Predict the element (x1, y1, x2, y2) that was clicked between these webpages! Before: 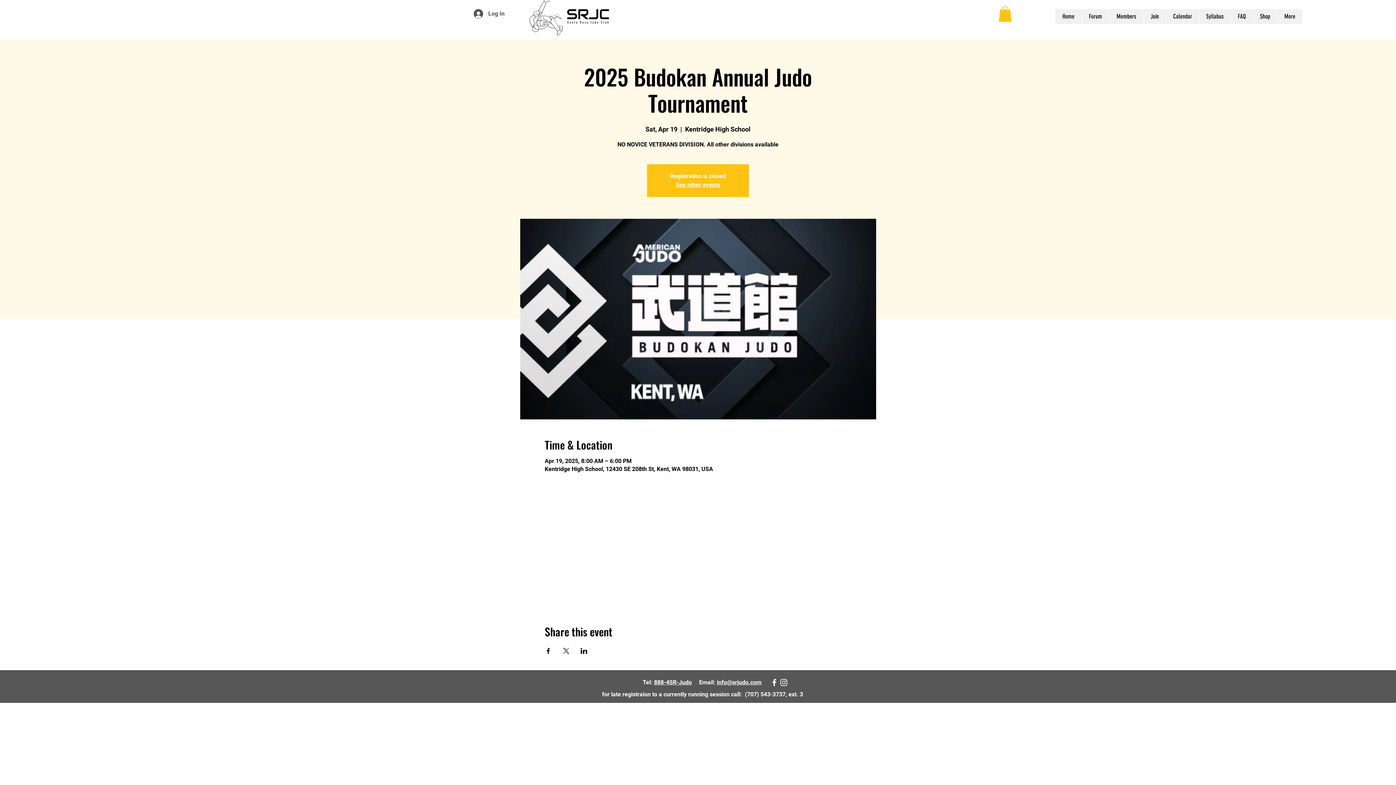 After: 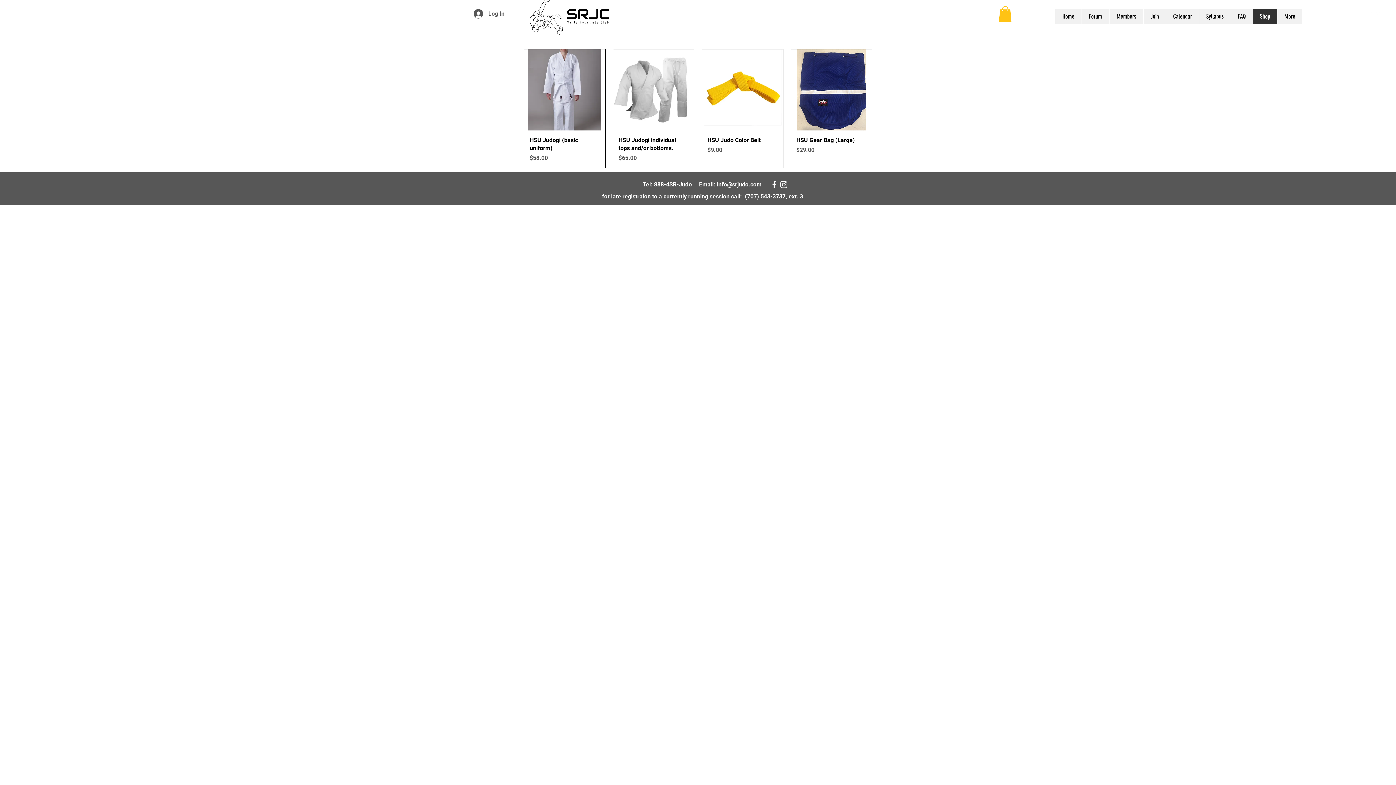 Action: label: Shop bbox: (1253, 9, 1277, 24)